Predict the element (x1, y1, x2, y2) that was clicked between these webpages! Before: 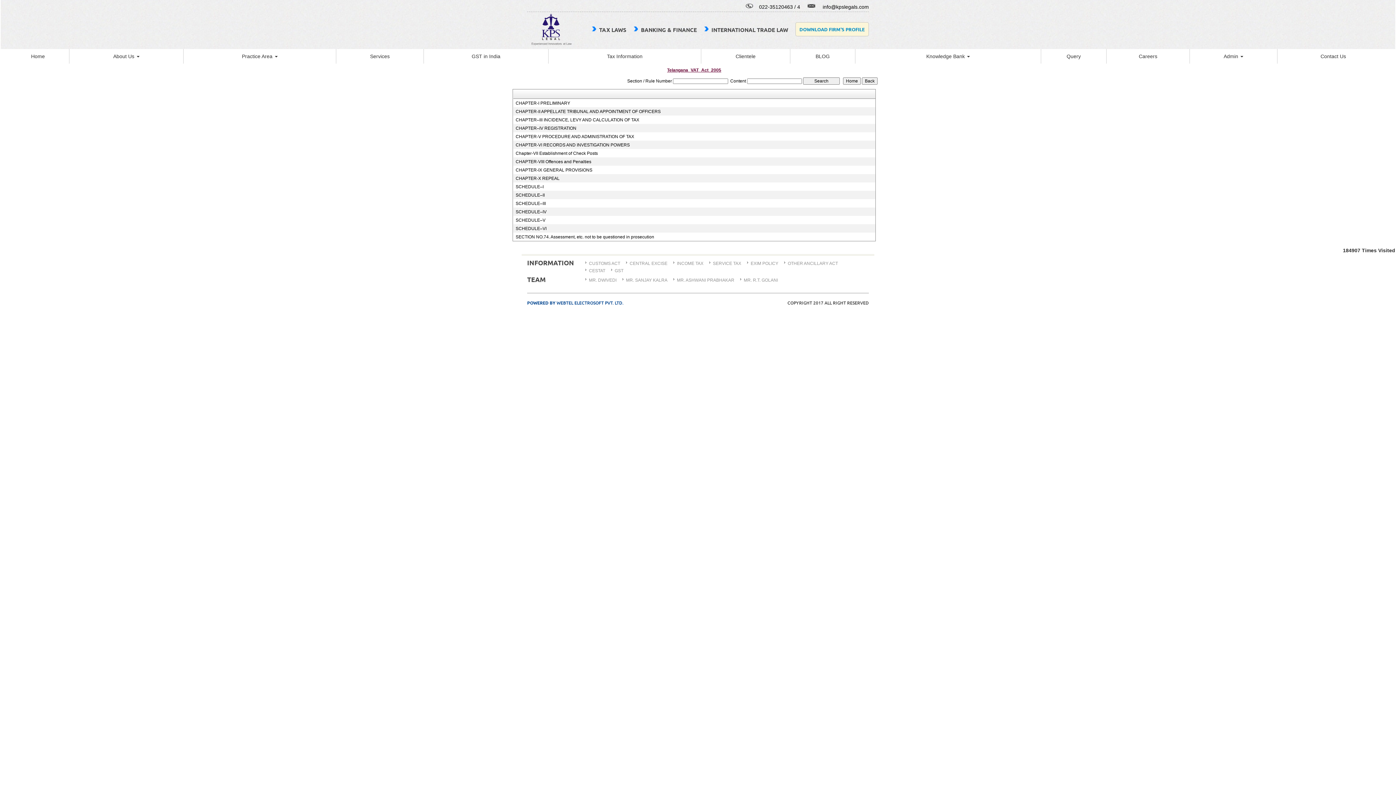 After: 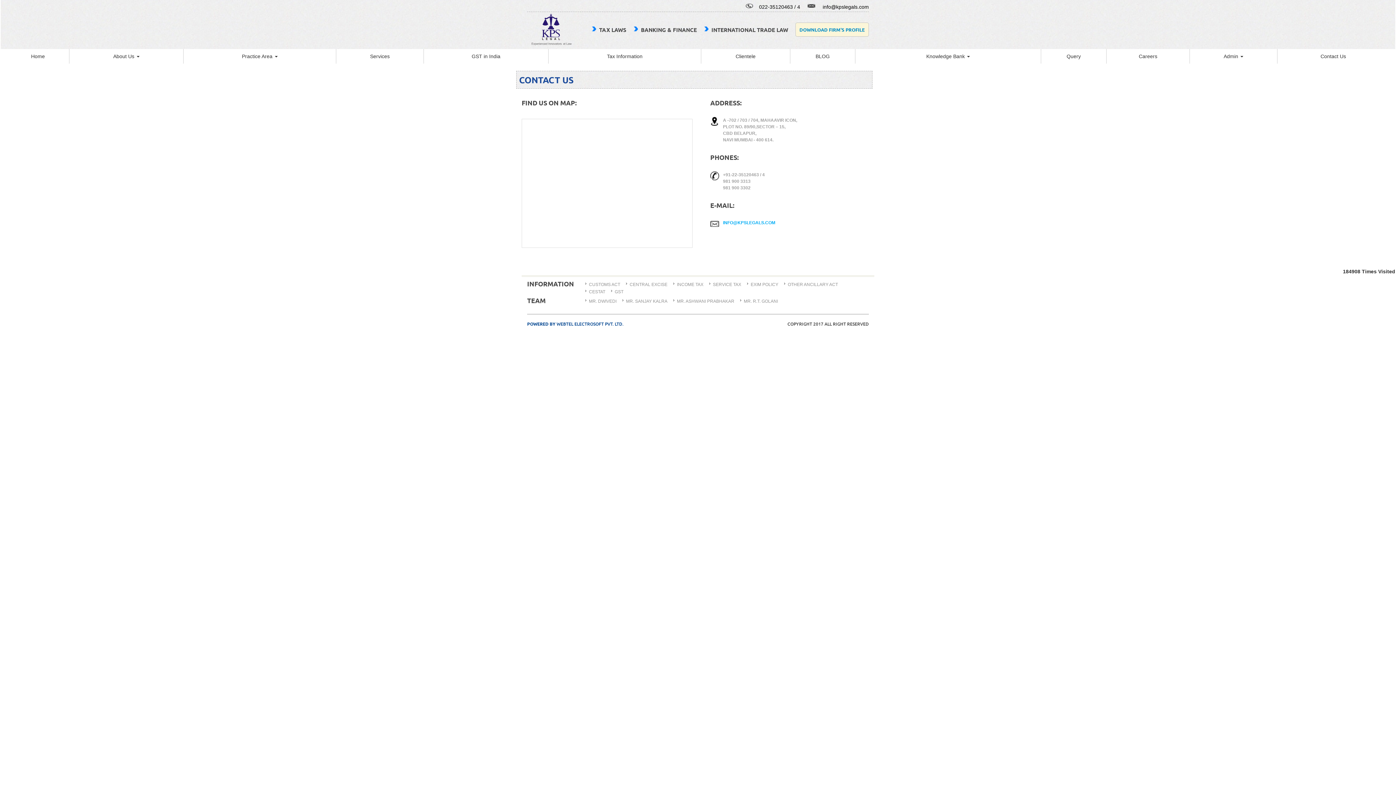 Action: bbox: (1277, 52, 1389, 60) label: Contact Us